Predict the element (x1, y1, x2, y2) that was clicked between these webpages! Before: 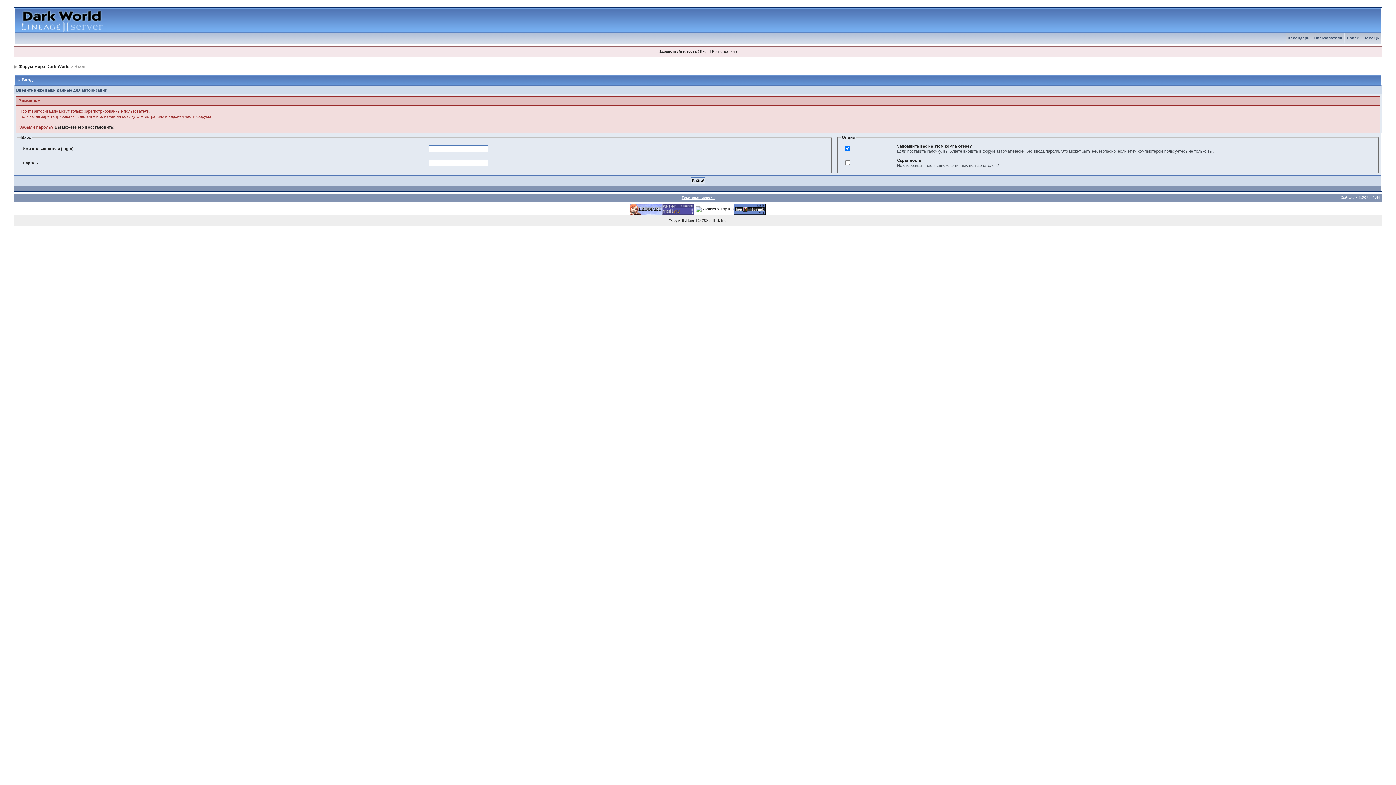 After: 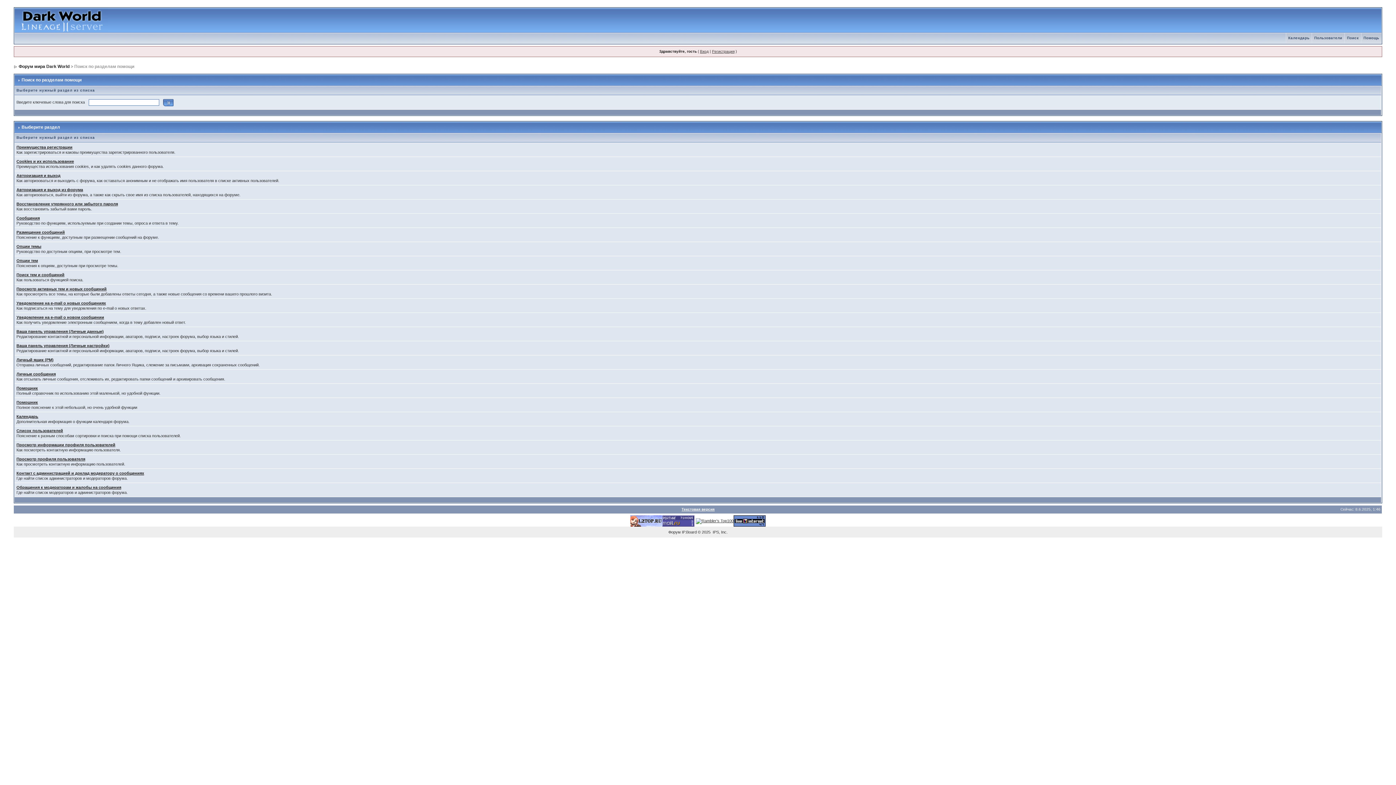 Action: bbox: (1361, 36, 1381, 40) label: Помощь